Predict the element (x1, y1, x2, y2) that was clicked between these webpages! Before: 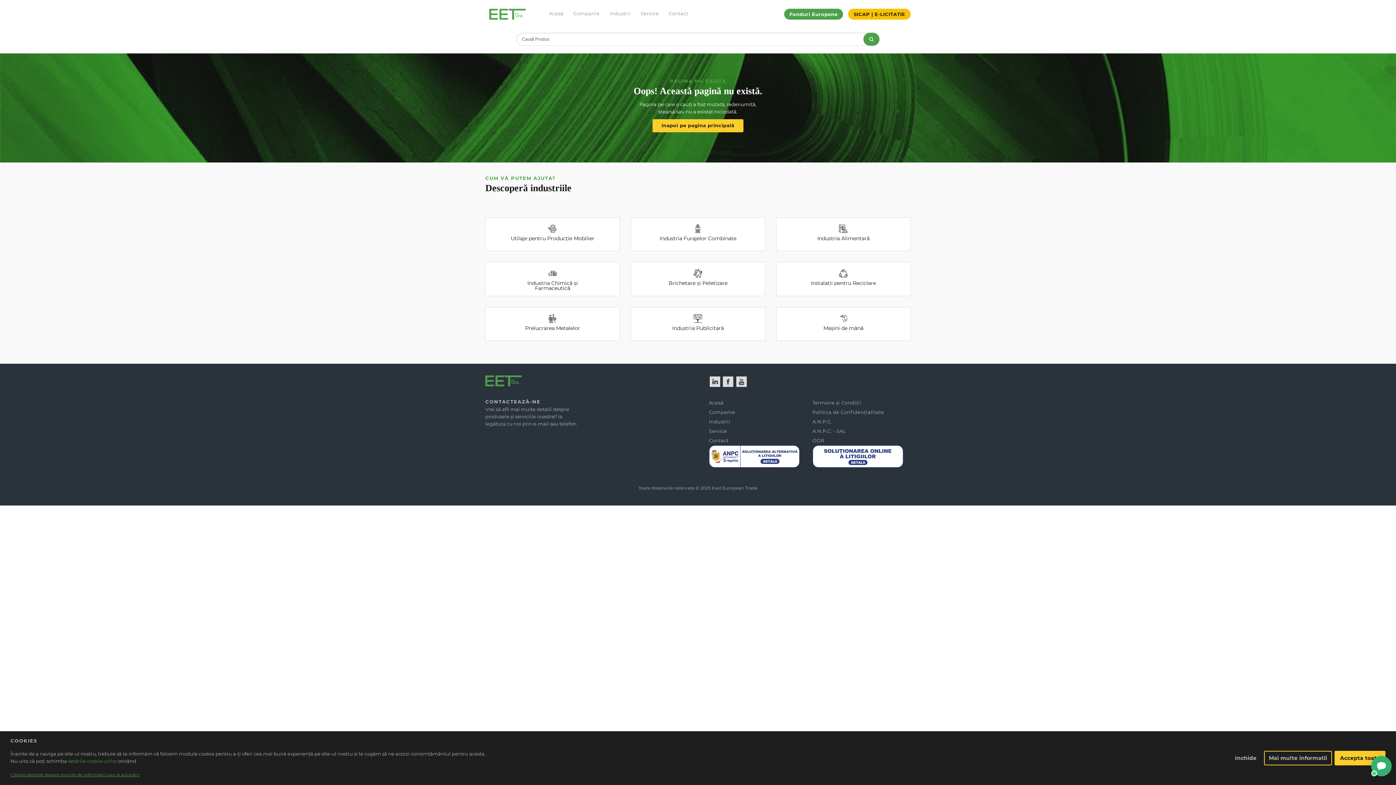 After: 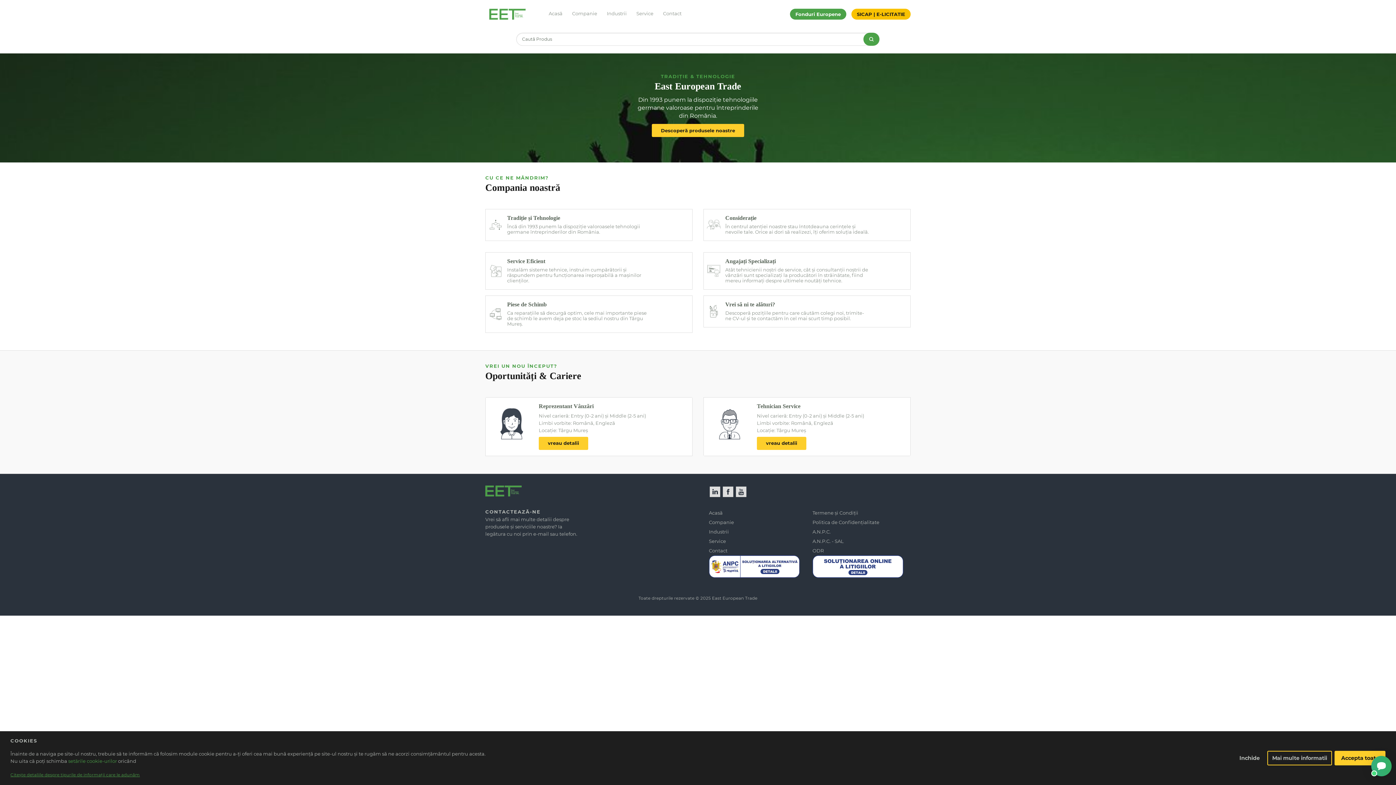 Action: bbox: (709, 409, 735, 415) label: Companie